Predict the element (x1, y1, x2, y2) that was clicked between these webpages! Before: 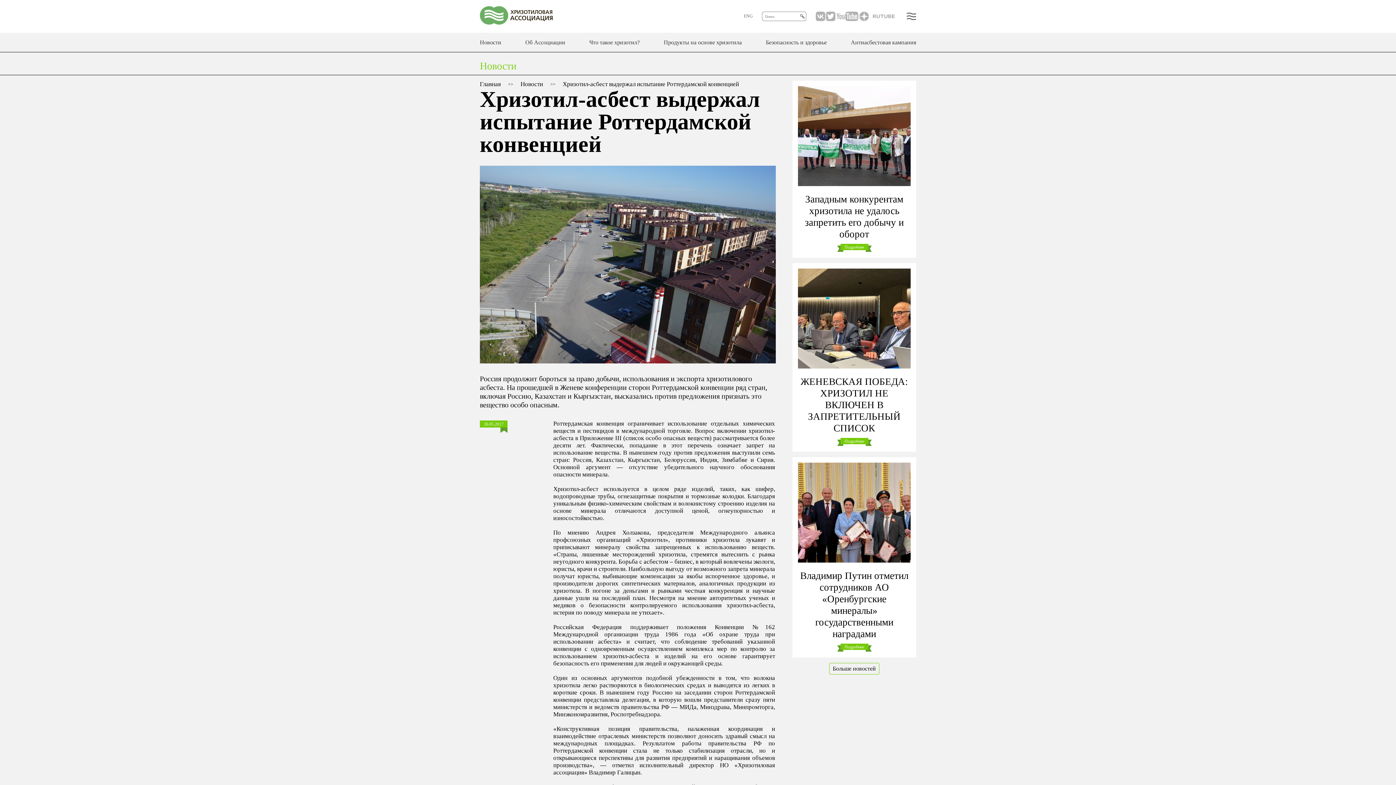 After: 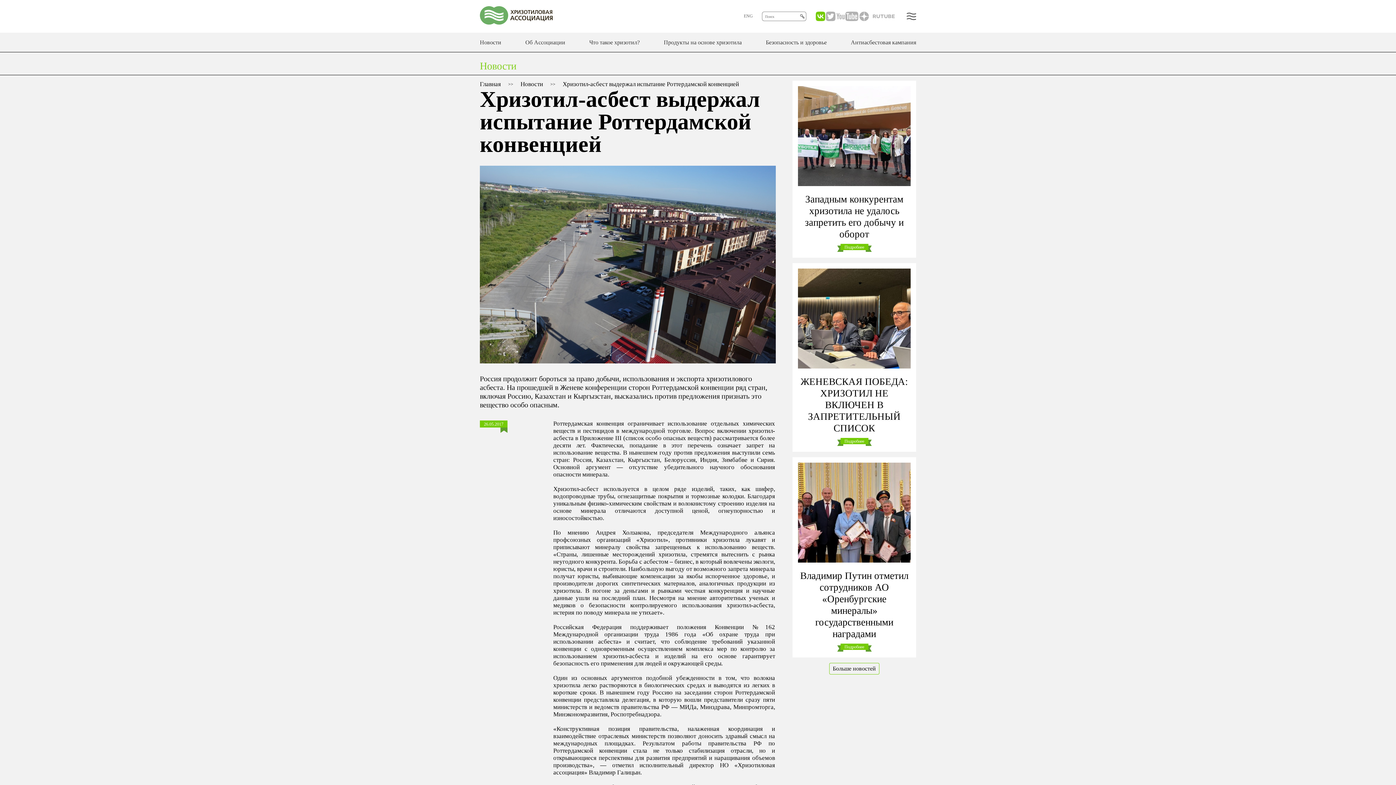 Action: bbox: (815, 11, 825, 21)